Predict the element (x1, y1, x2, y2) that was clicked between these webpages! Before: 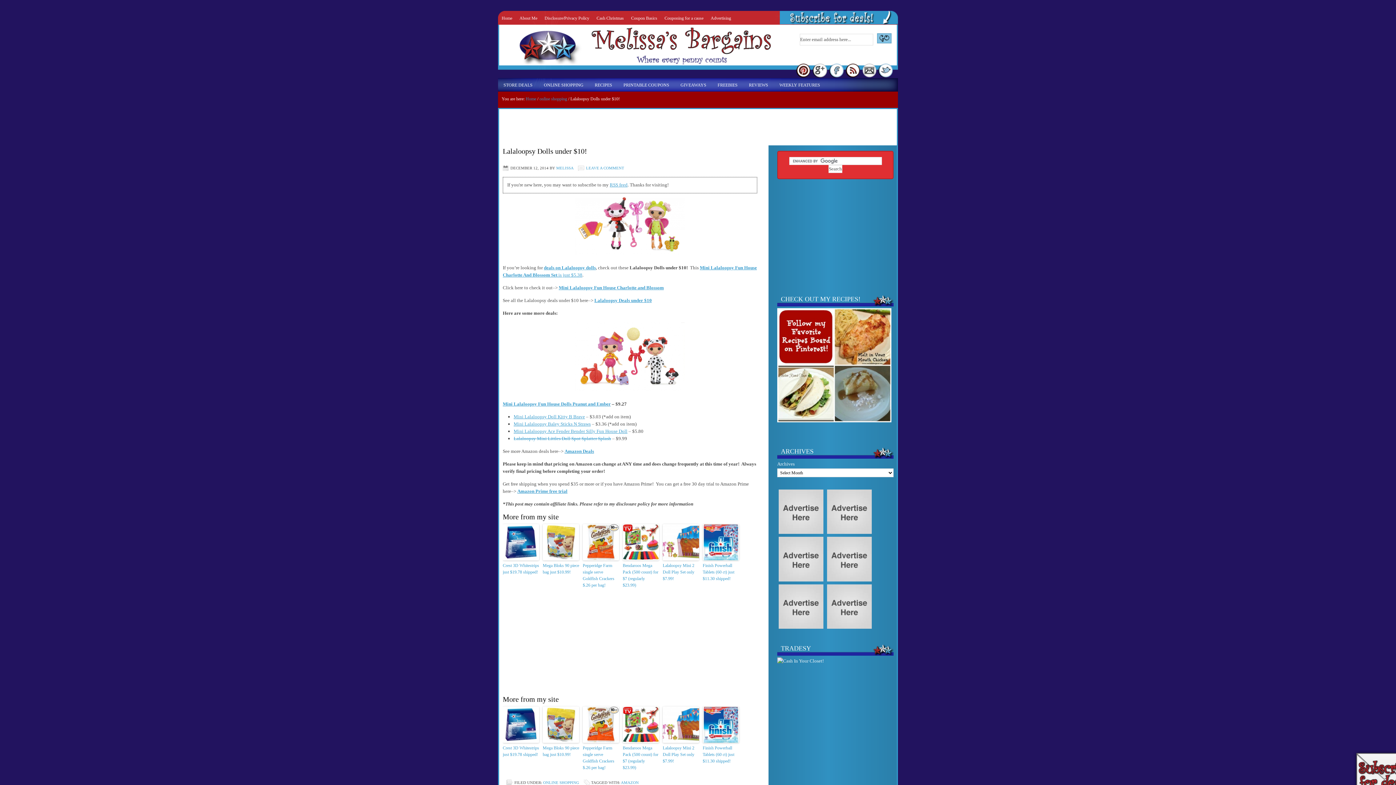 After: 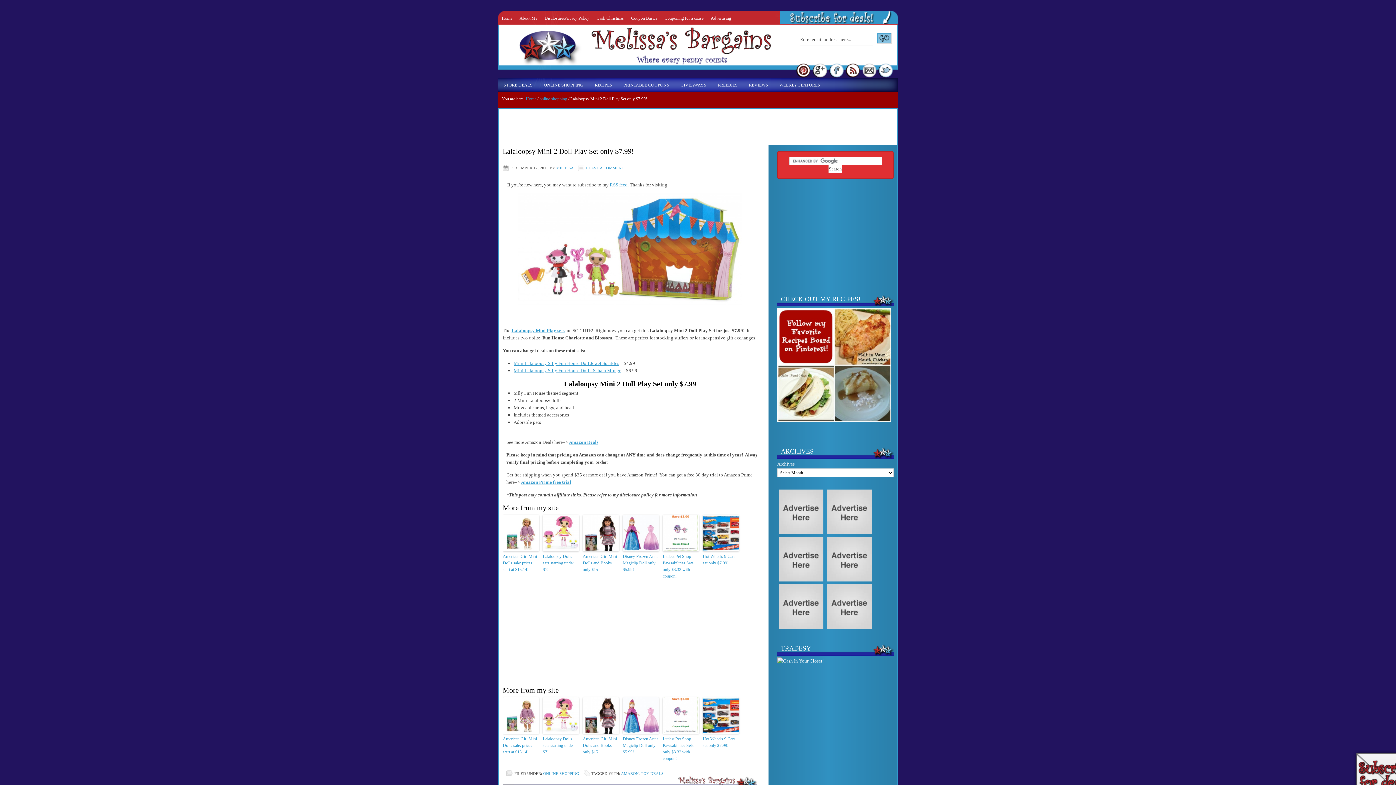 Action: bbox: (662, 706, 699, 743)